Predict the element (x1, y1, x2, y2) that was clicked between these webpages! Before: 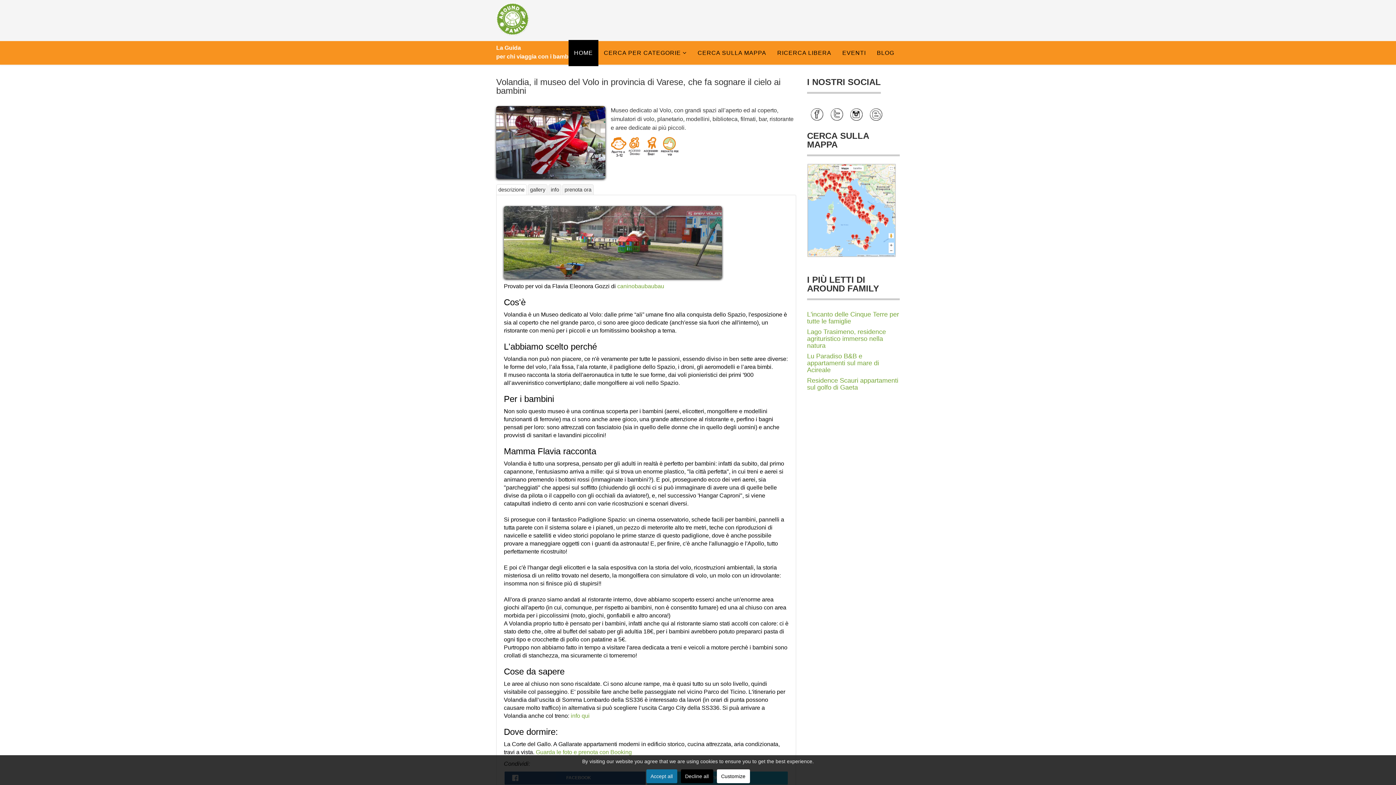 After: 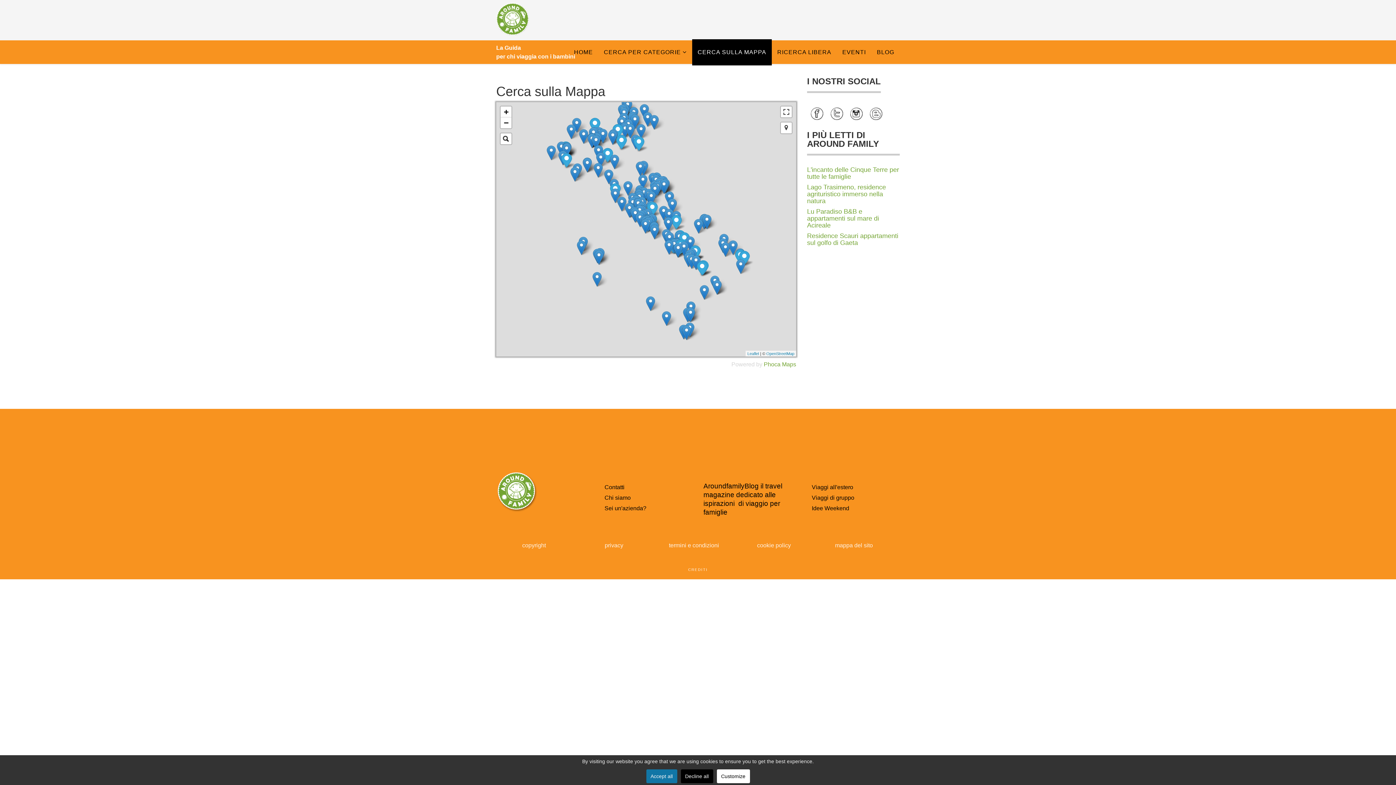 Action: bbox: (807, 163, 900, 257)